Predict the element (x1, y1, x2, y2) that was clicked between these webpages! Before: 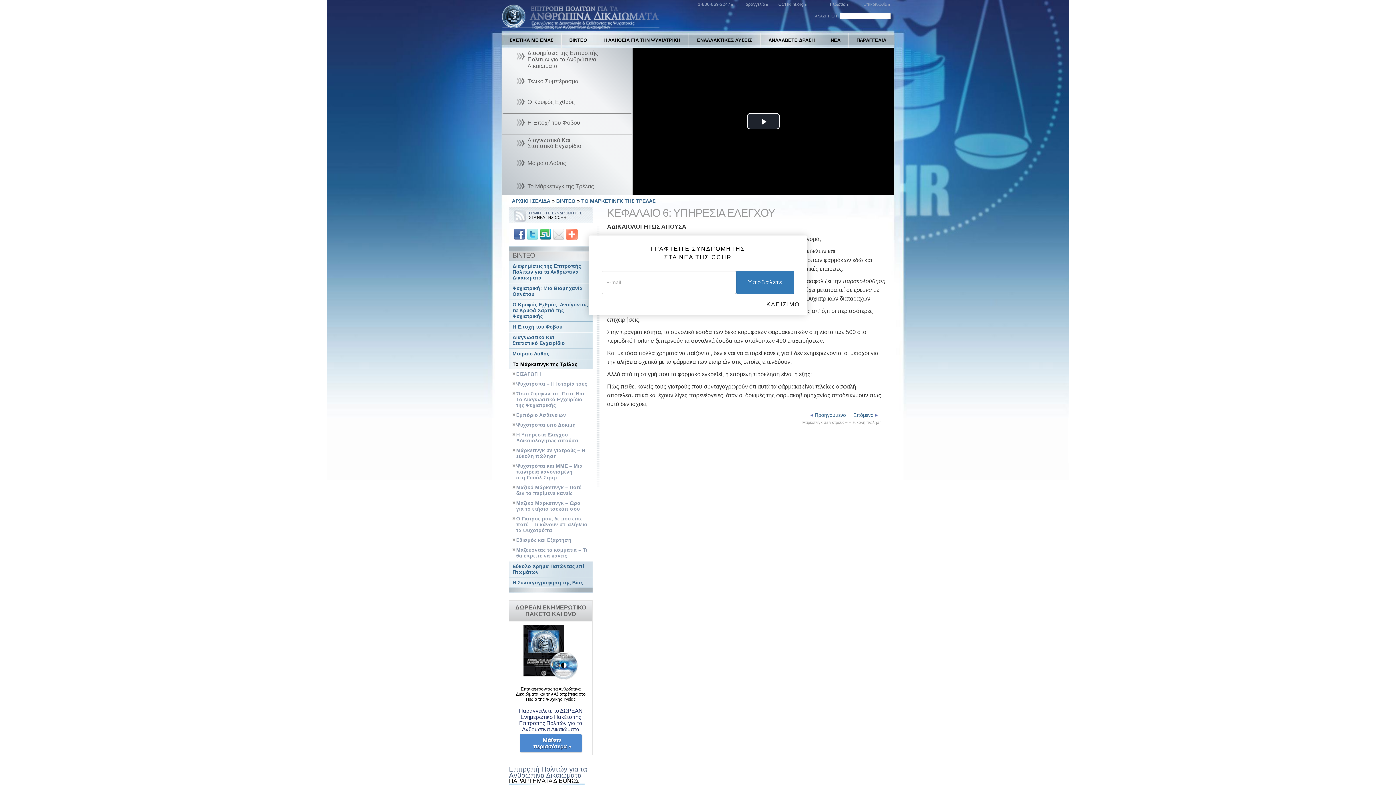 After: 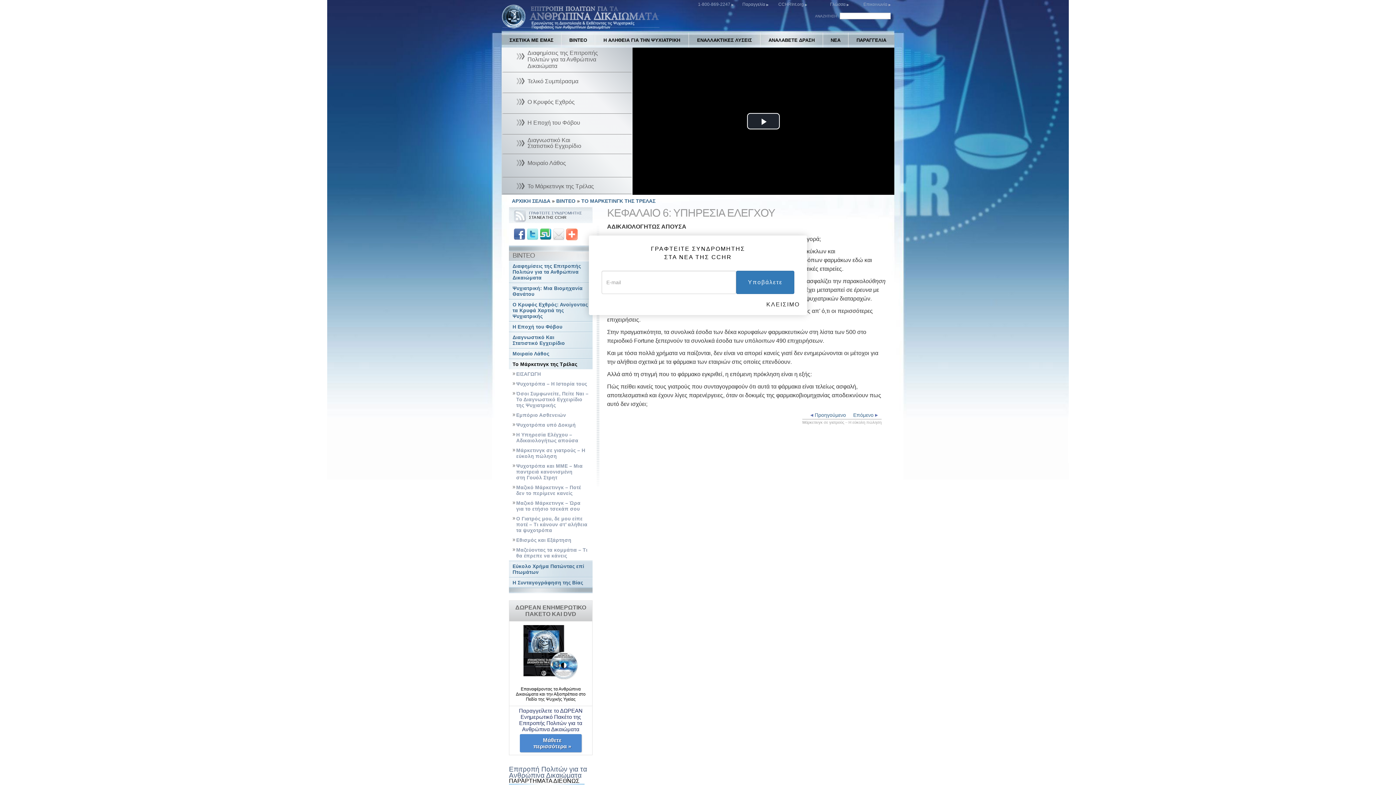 Action: bbox: (566, 230, 577, 237)